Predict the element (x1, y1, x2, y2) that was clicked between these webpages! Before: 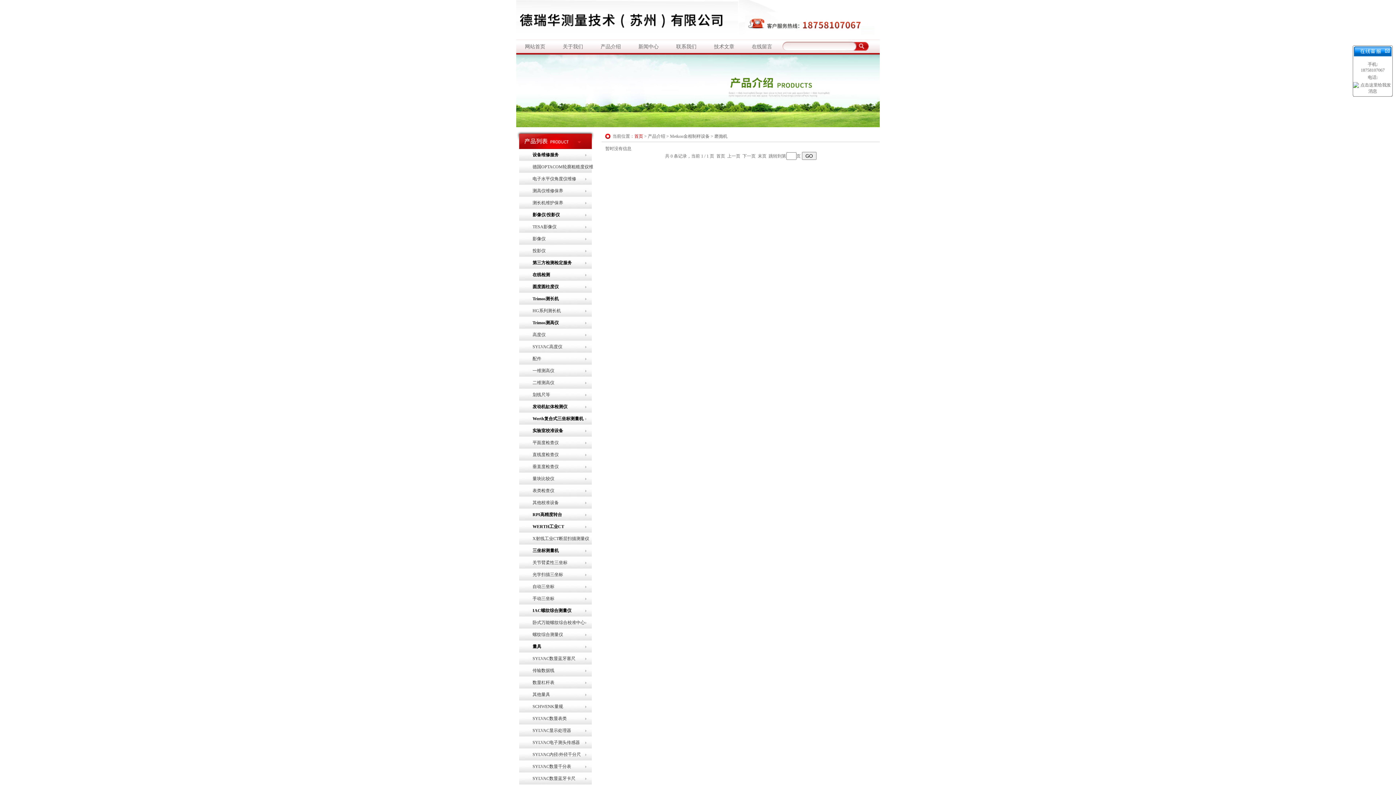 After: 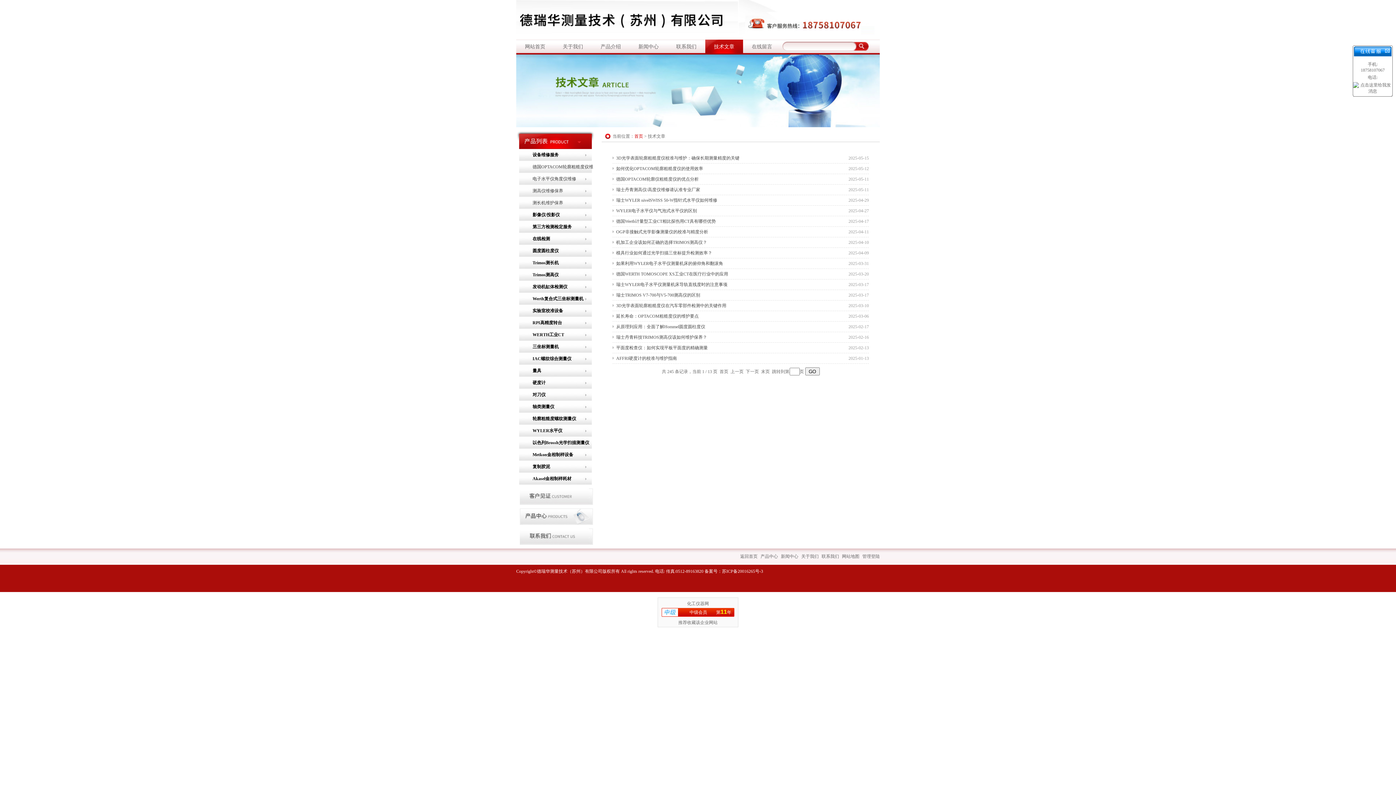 Action: bbox: (705, 39, 743, 53) label: 技术文章